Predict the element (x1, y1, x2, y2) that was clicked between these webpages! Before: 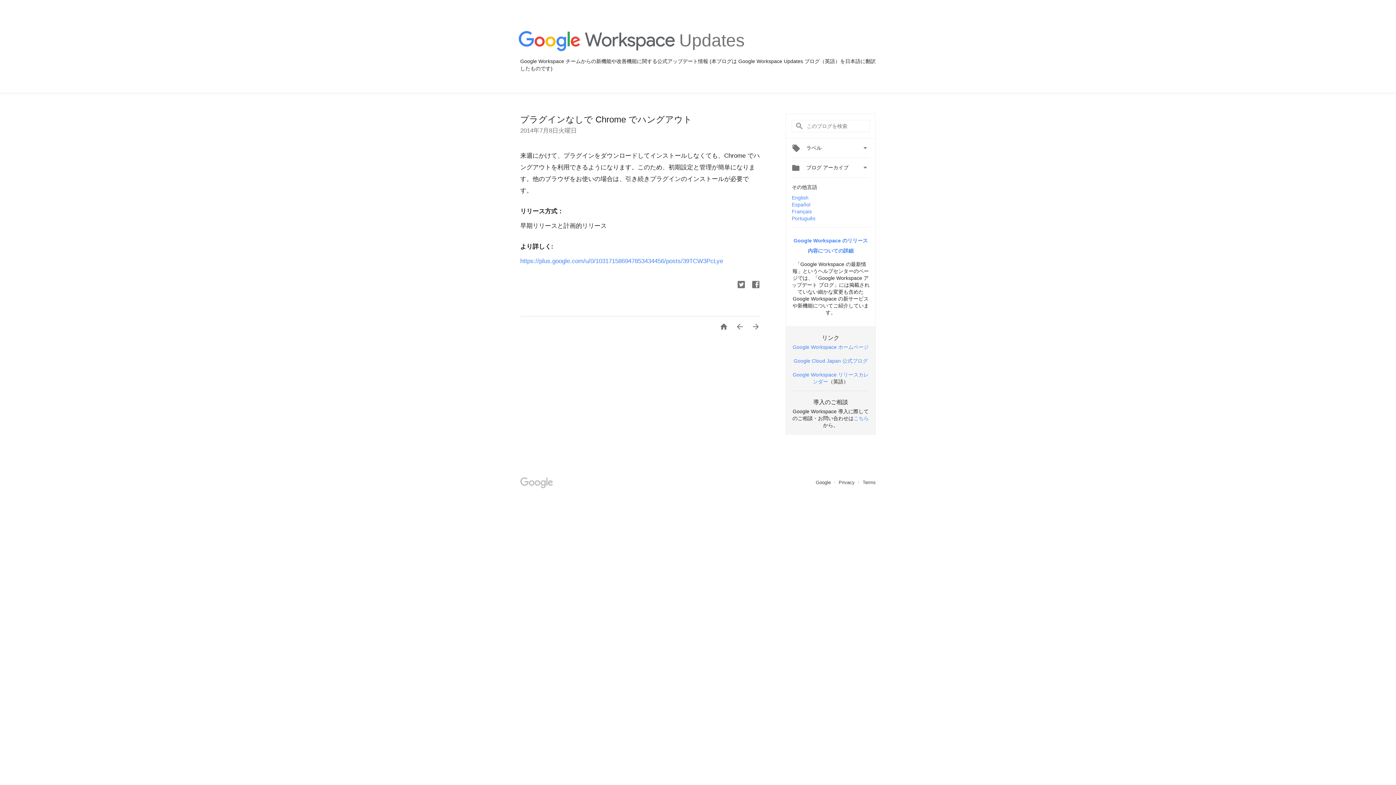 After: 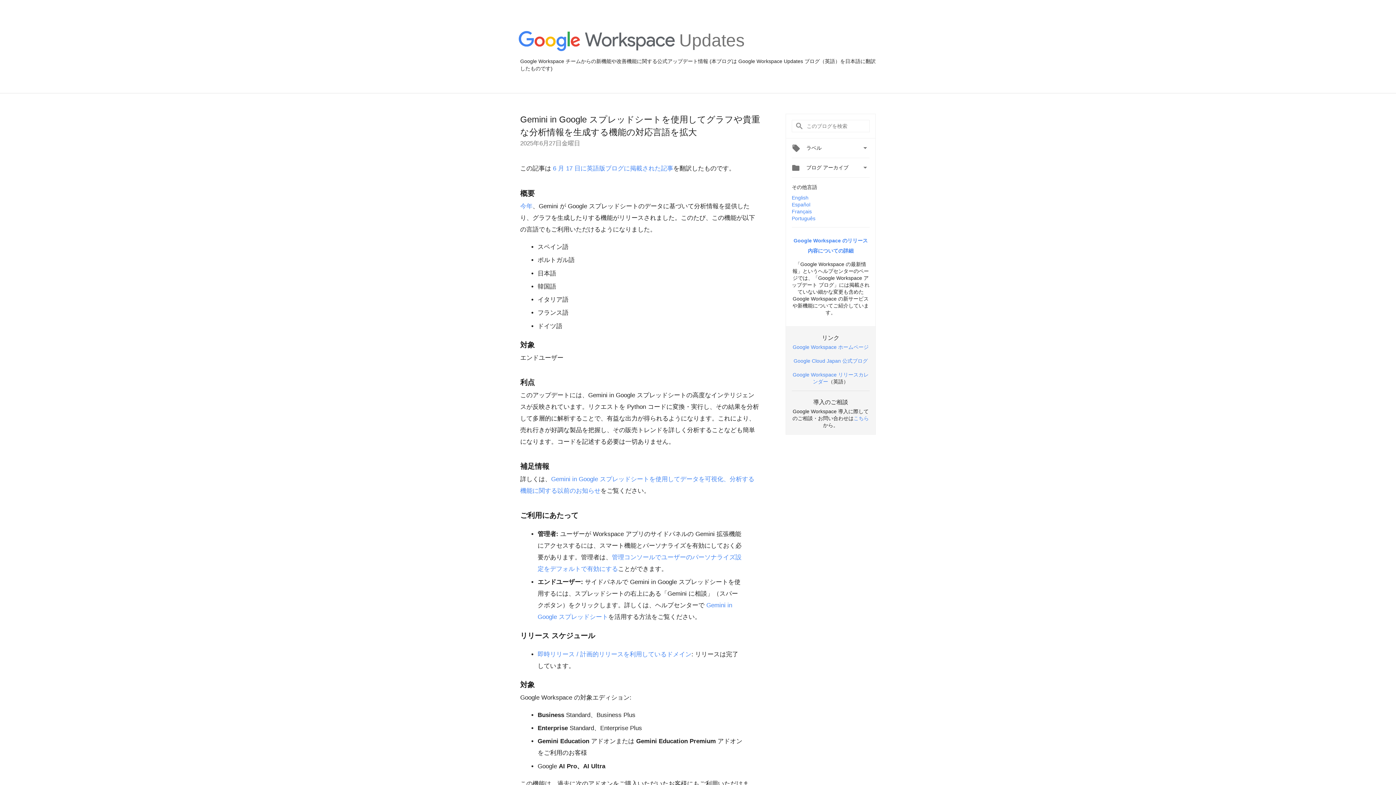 Action: label: Updates bbox: (679, 48, 744, 54)